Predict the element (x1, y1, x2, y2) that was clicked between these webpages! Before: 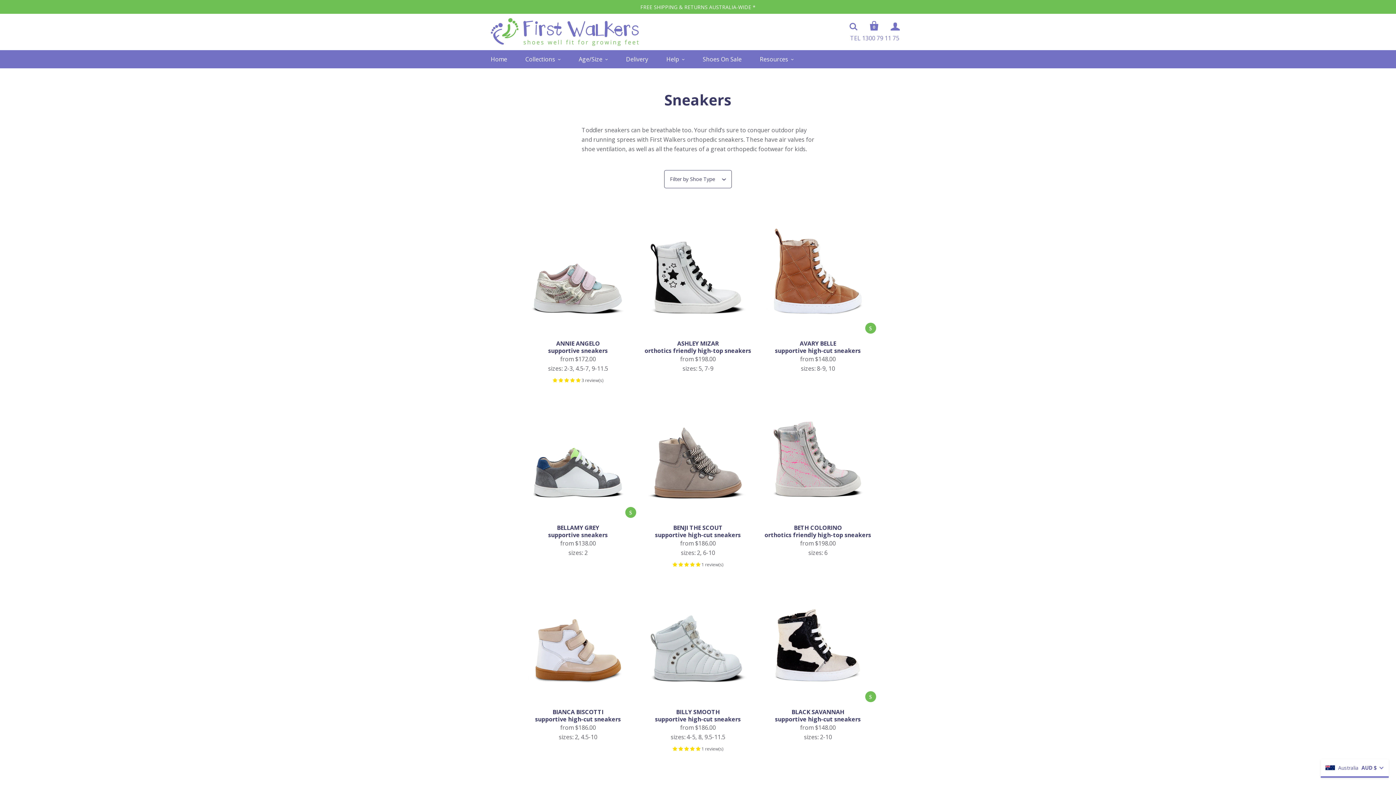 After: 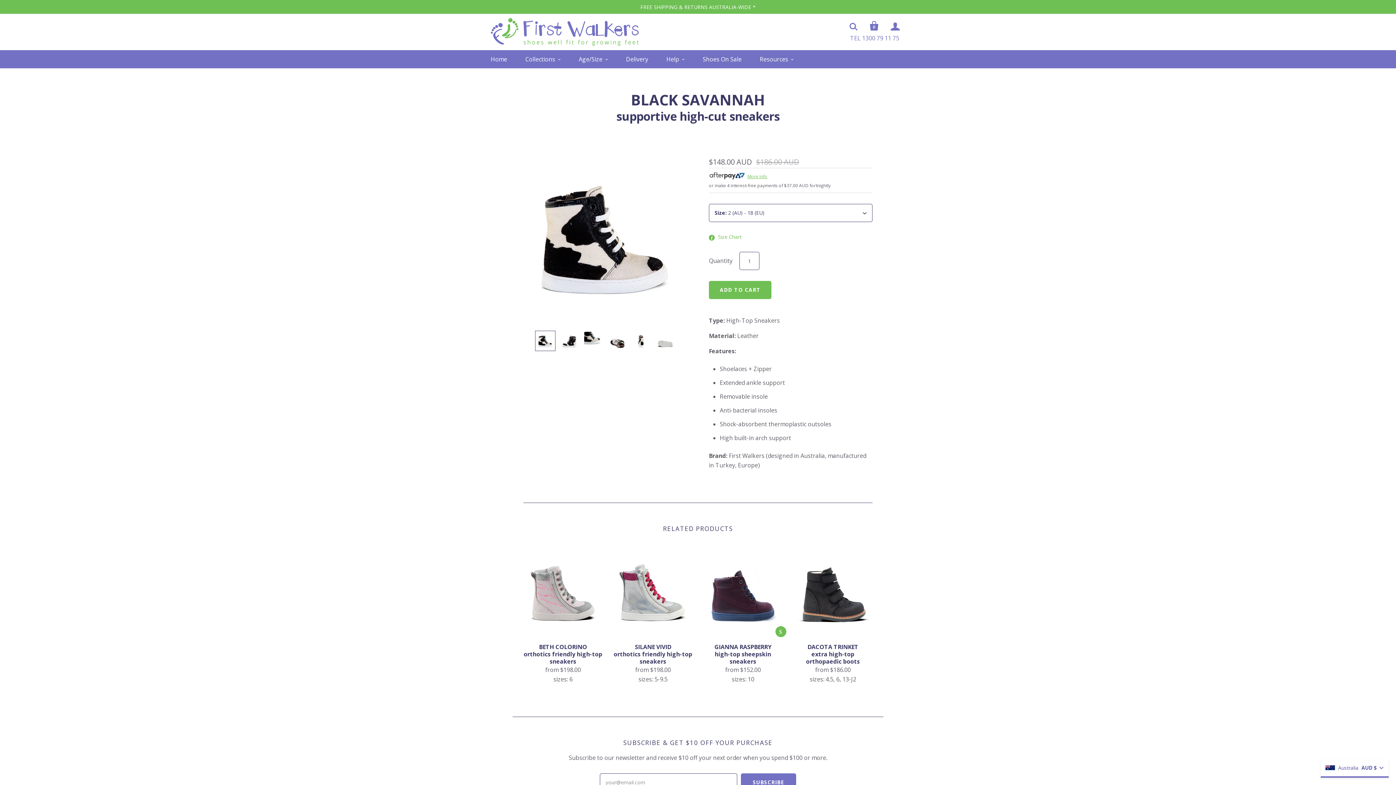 Action: label: BLACK SAVANNAH bbox: (791, 708, 844, 716)